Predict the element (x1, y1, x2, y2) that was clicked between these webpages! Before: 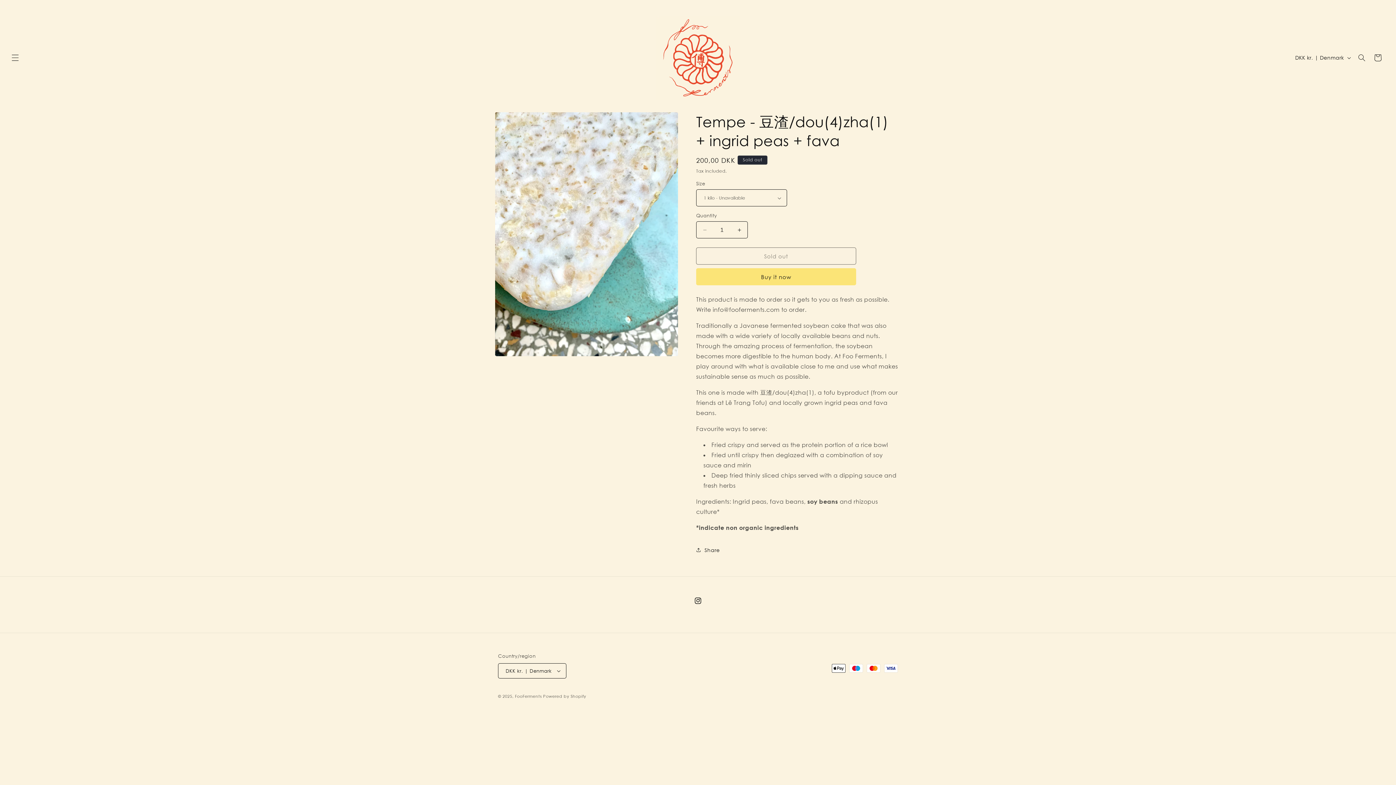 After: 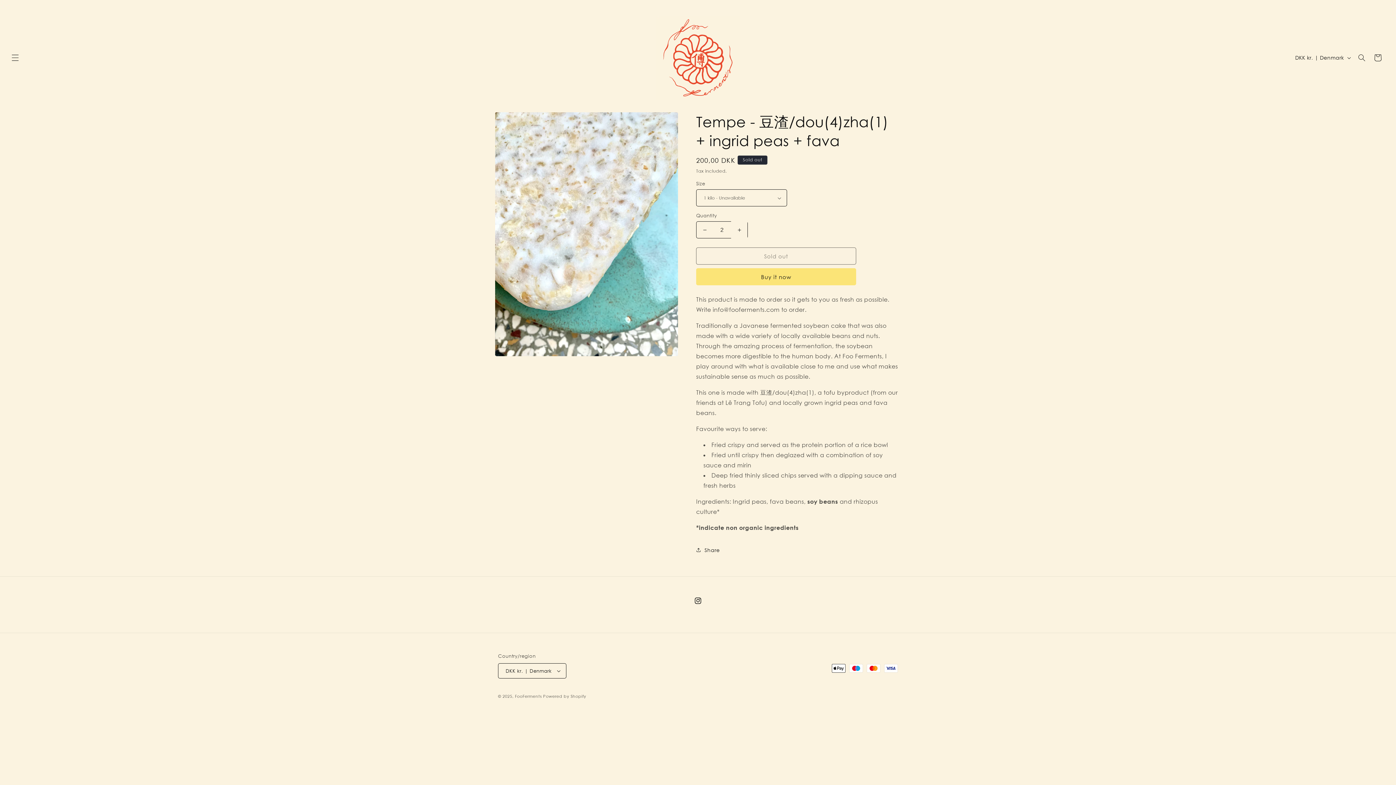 Action: bbox: (731, 221, 747, 238) label: Increase quantity for Tempe - 豆渣/dou(4)zha(1) + ingrid peas + fava